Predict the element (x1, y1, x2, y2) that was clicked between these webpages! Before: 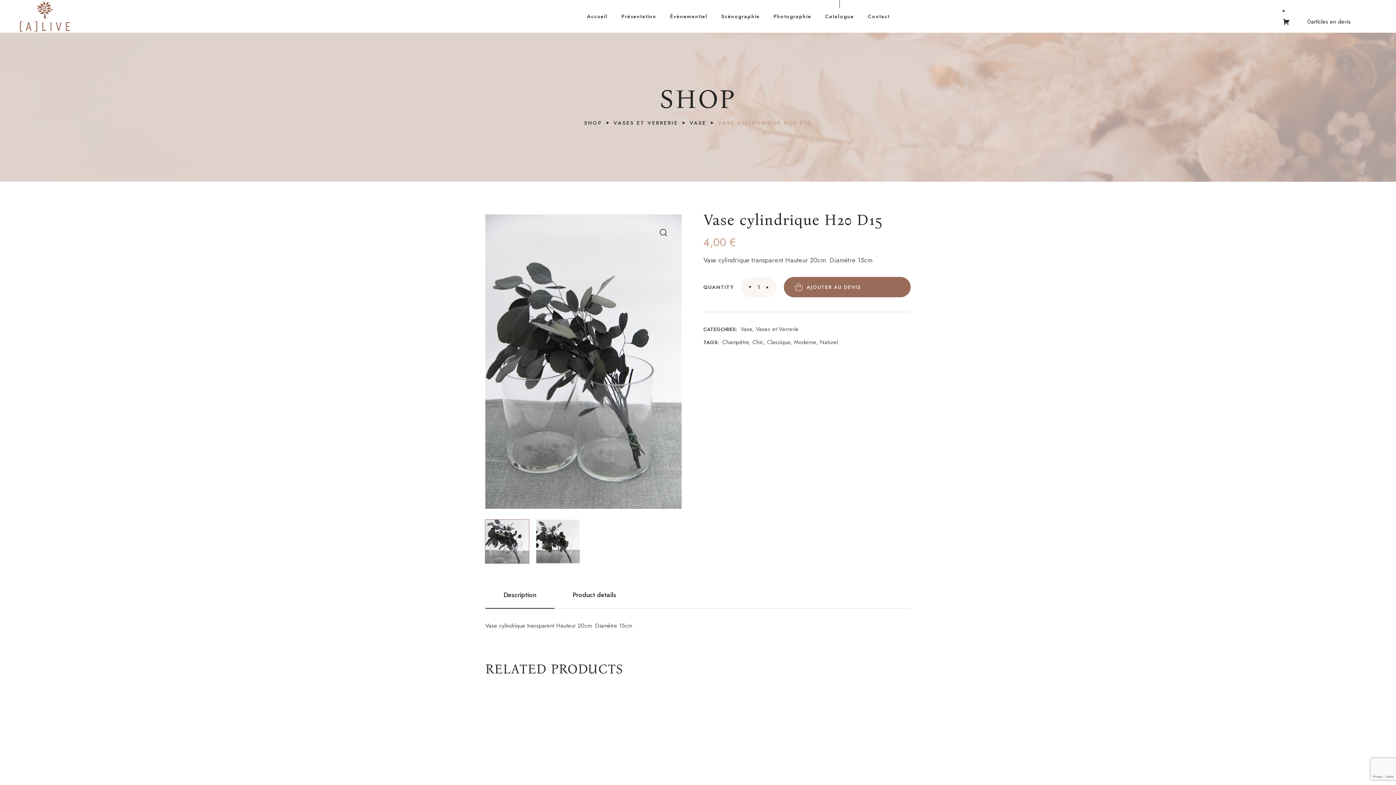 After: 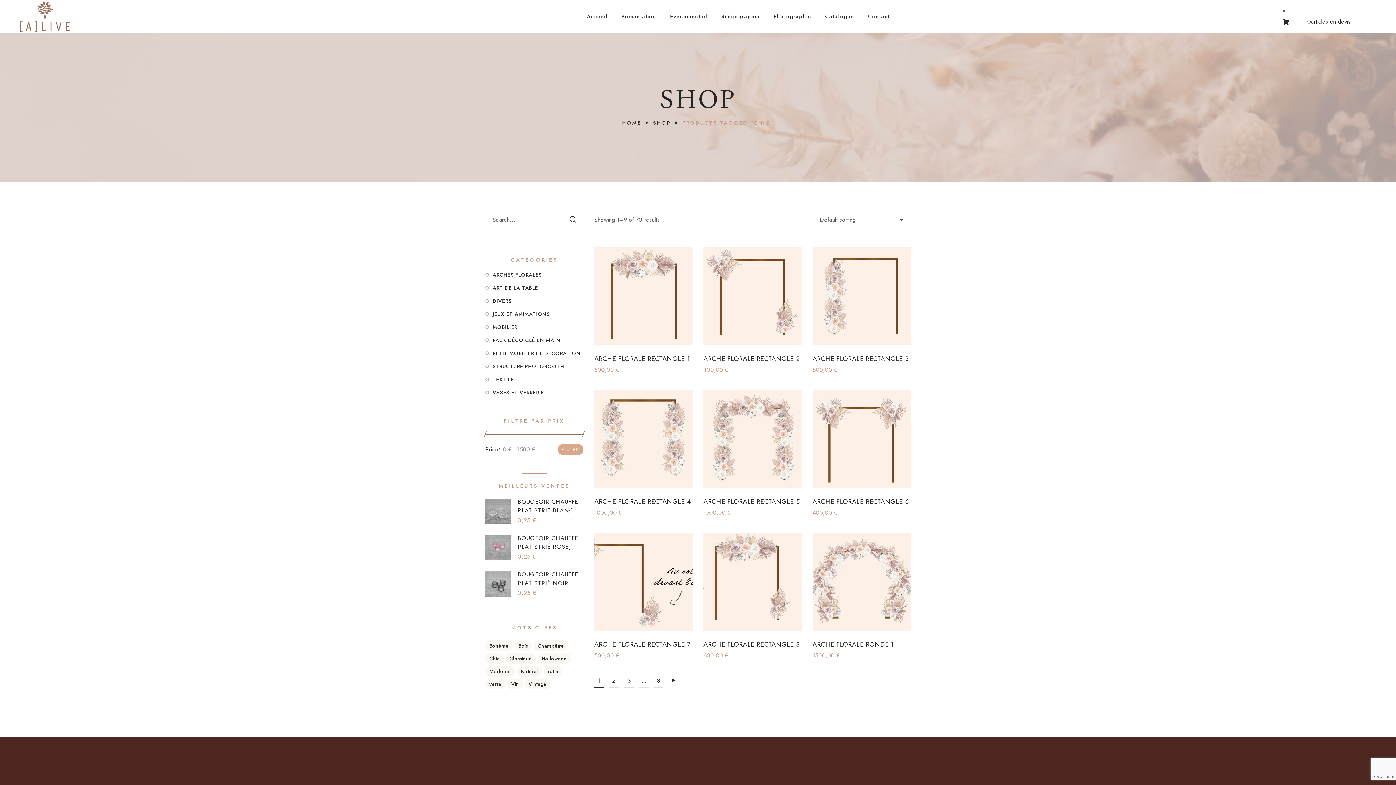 Action: bbox: (752, 338, 763, 346) label: Chic